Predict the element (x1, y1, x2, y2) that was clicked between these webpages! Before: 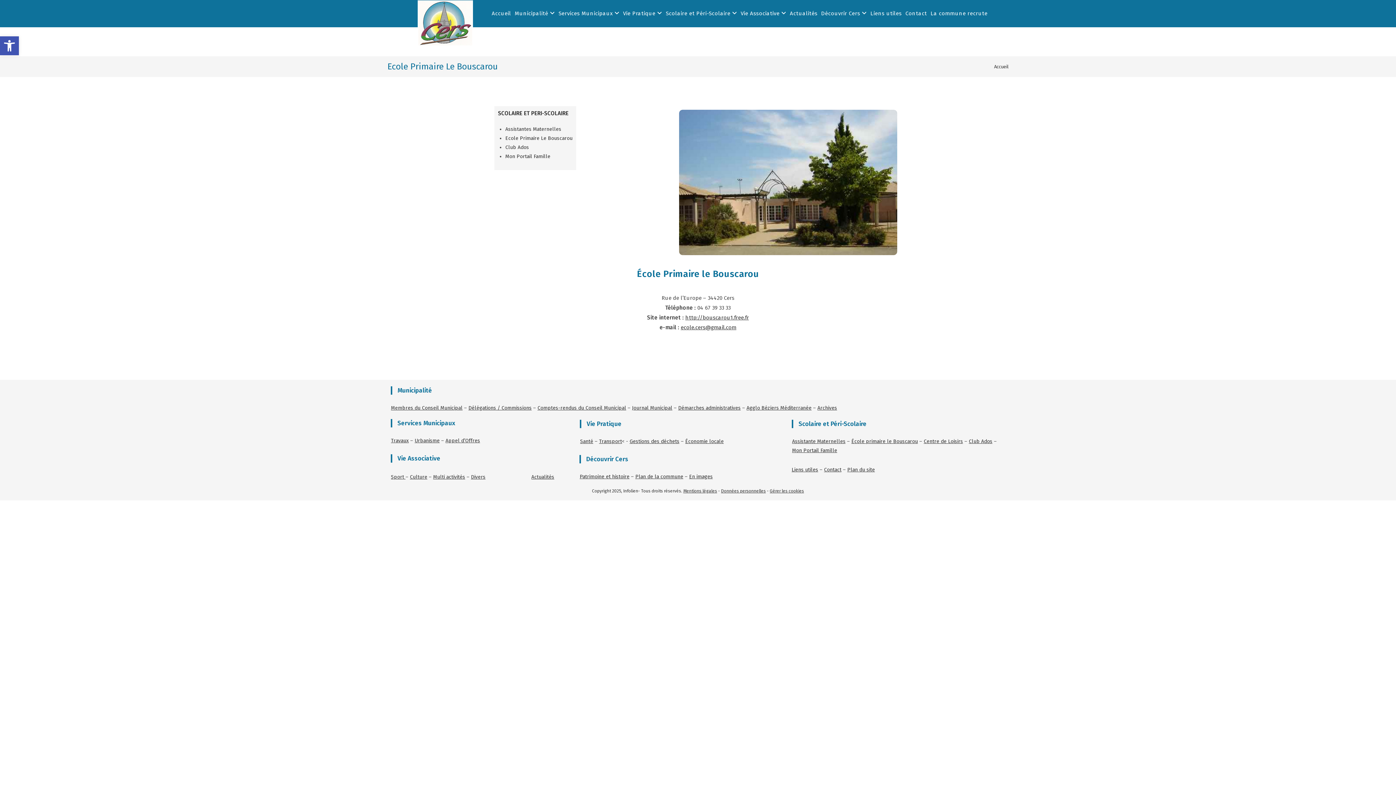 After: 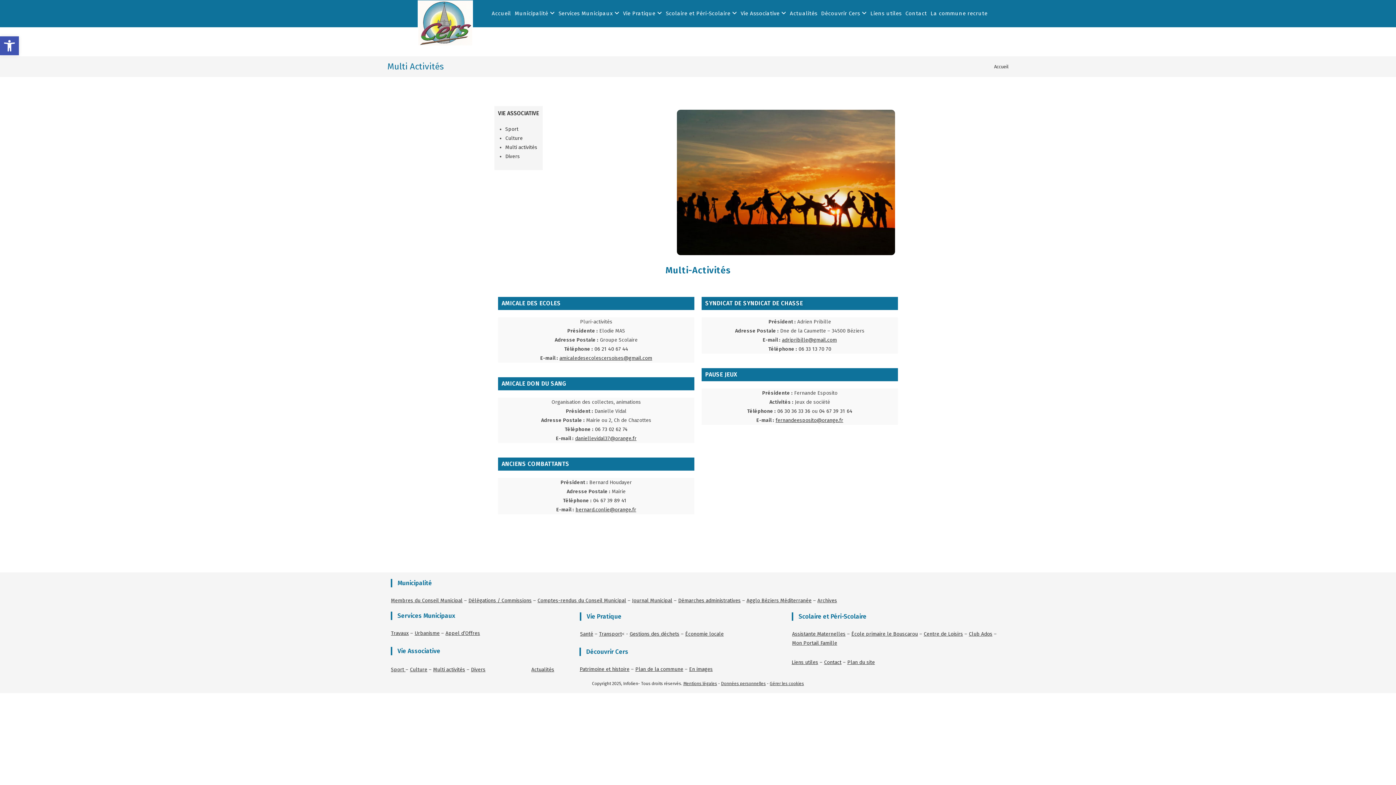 Action: label: Multi activités bbox: (433, 474, 465, 480)